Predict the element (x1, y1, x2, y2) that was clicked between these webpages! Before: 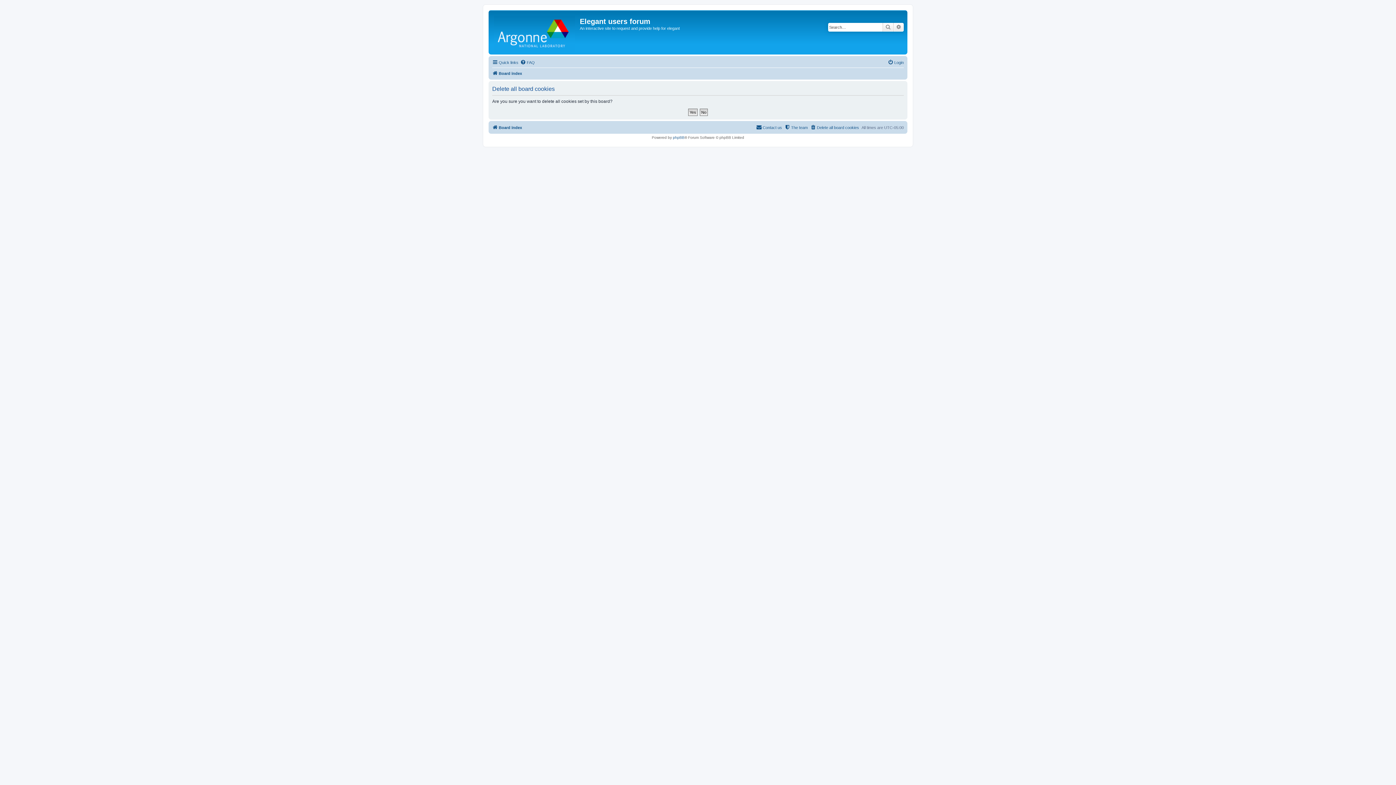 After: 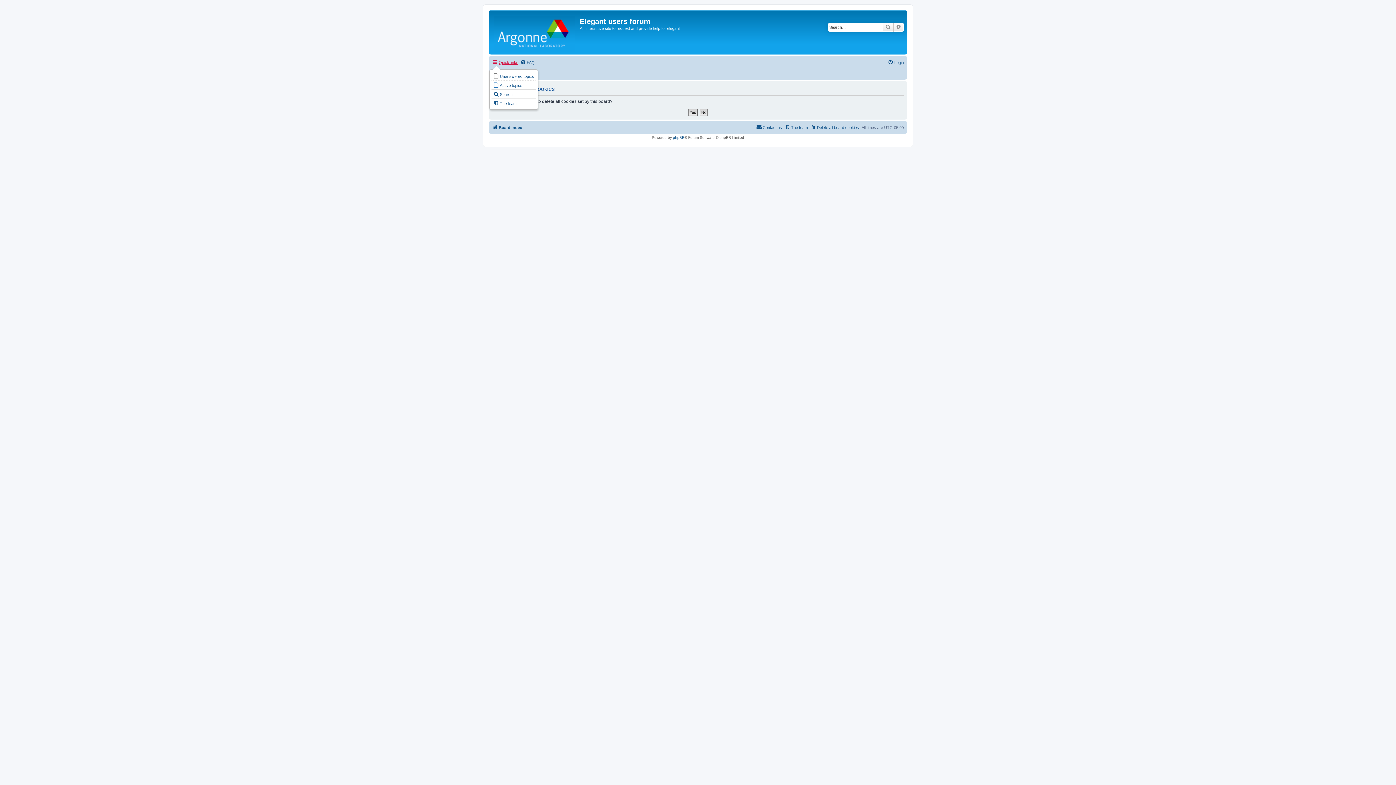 Action: bbox: (492, 58, 518, 66) label: Quick links